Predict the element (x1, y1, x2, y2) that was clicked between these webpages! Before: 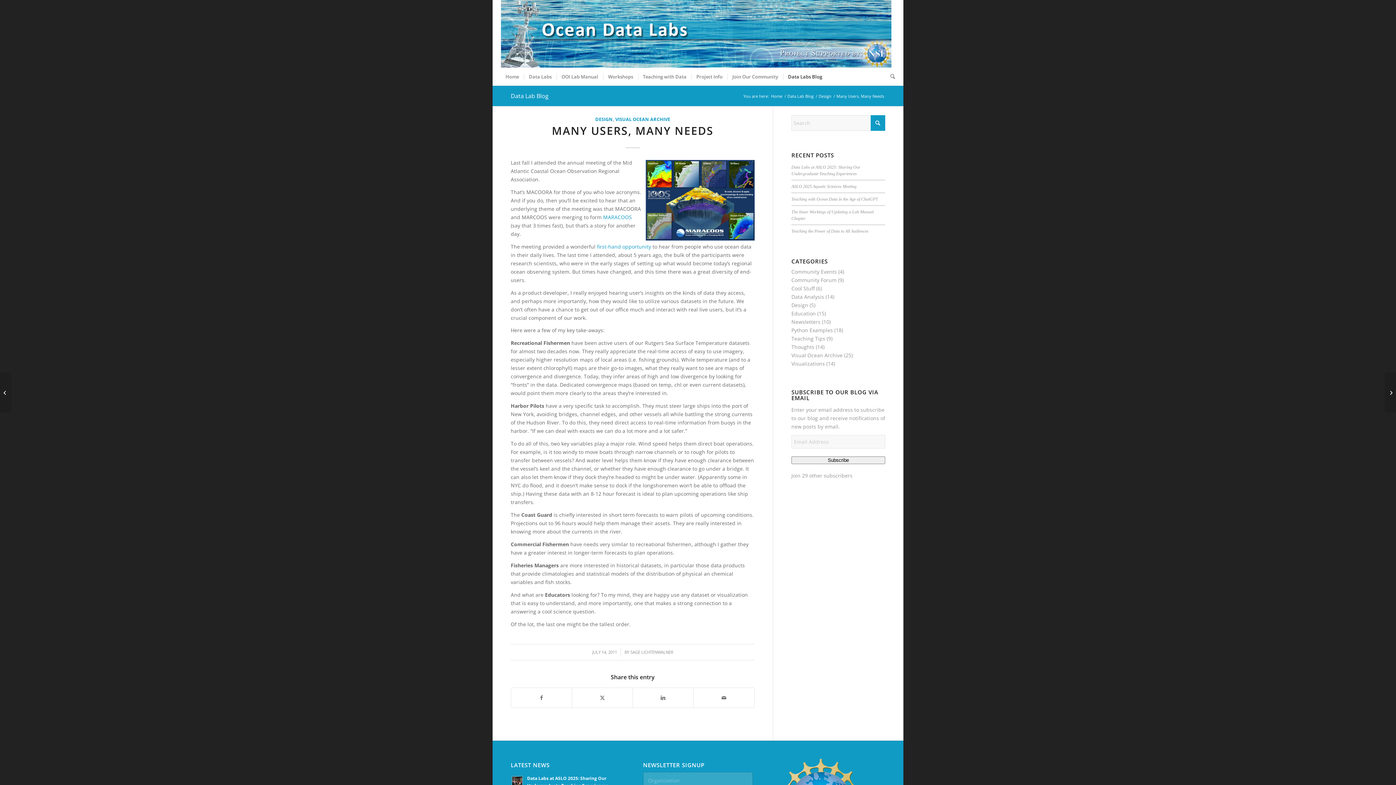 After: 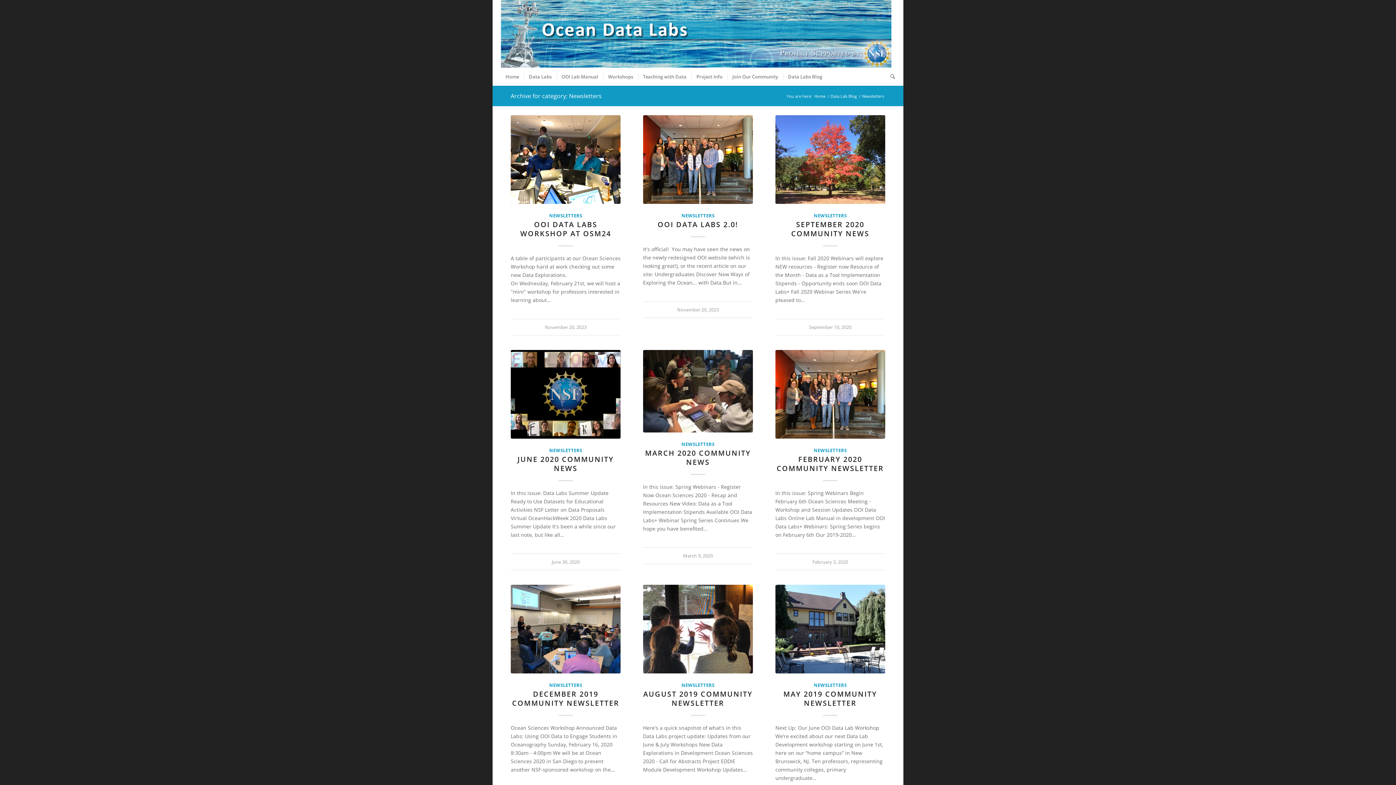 Action: label: Newsletters bbox: (791, 318, 820, 325)